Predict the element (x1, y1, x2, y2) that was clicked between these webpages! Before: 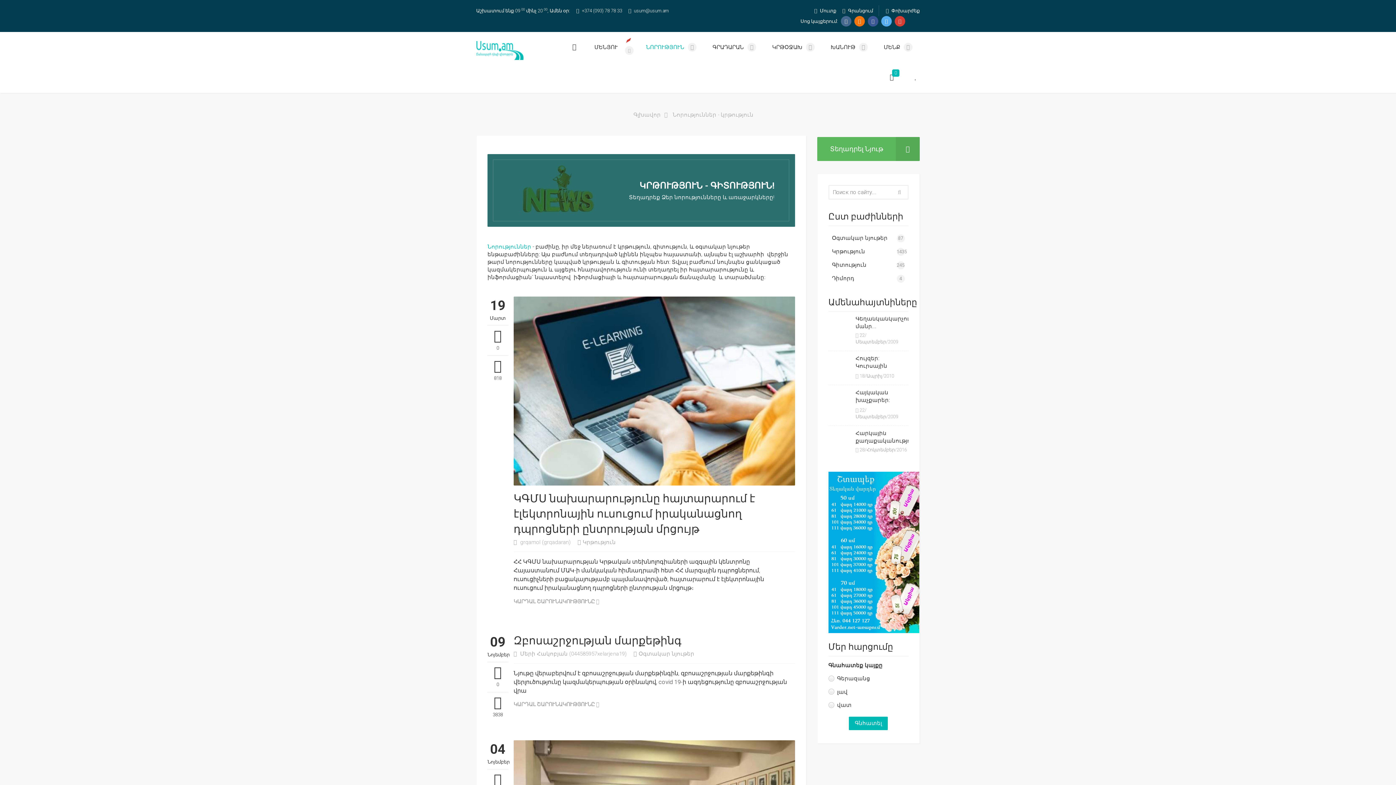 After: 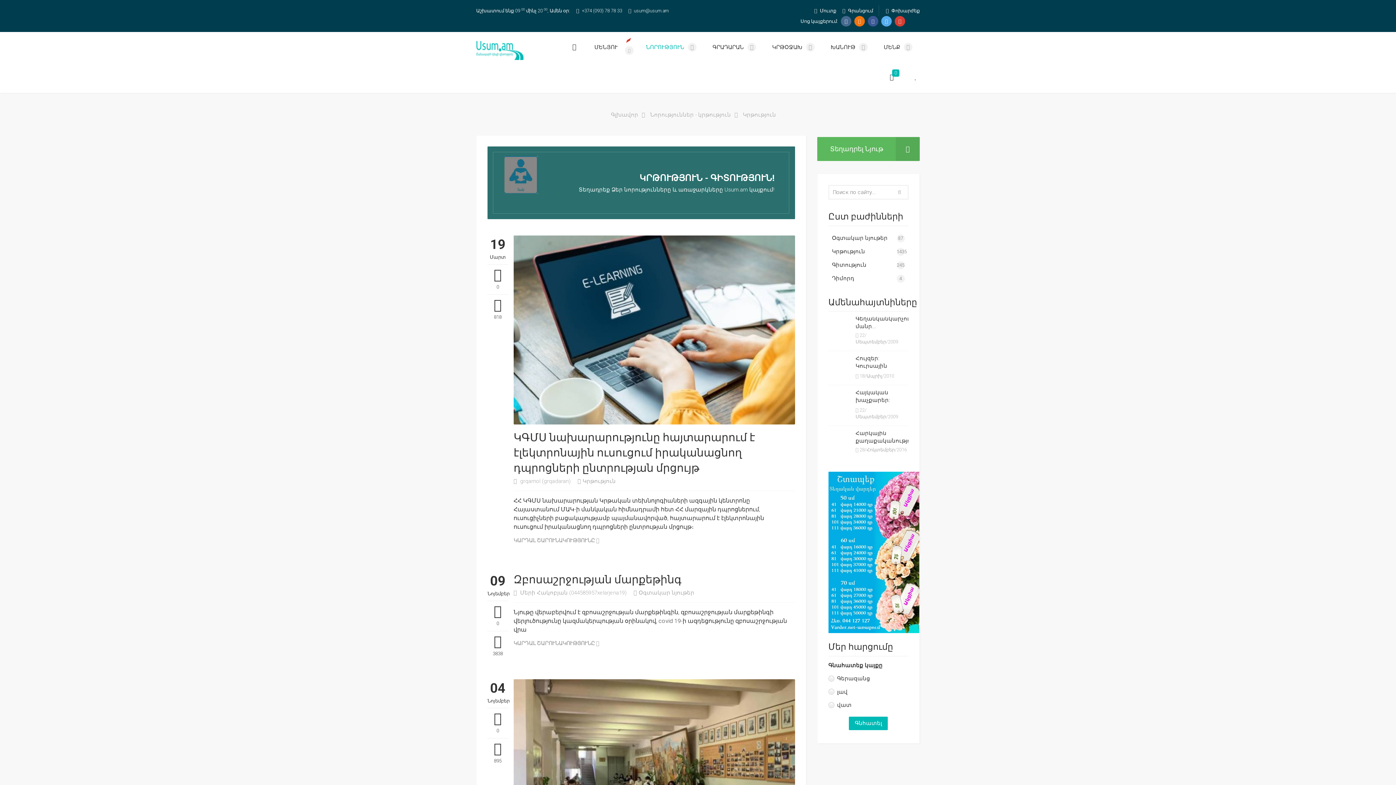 Action: label: Կրթություն bbox: (582, 539, 615, 545)